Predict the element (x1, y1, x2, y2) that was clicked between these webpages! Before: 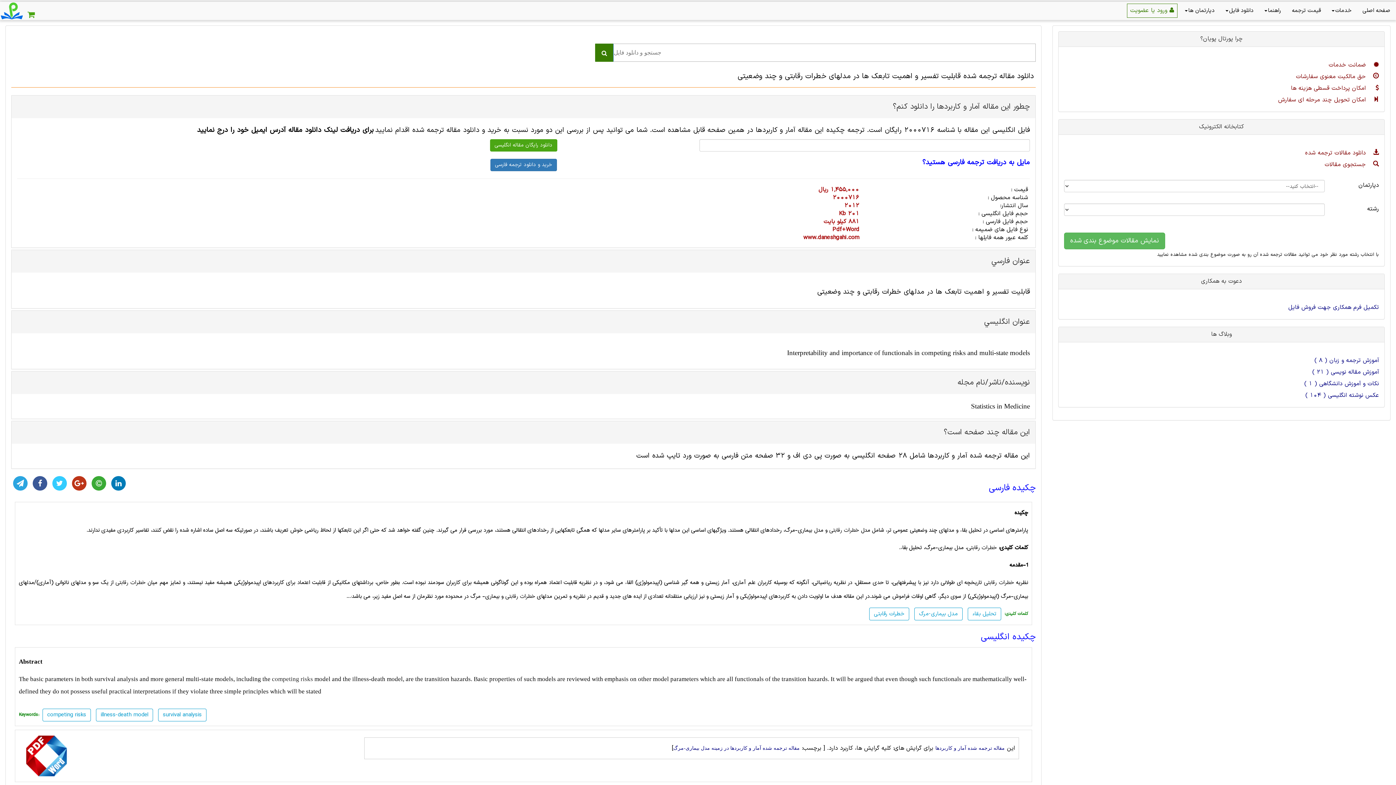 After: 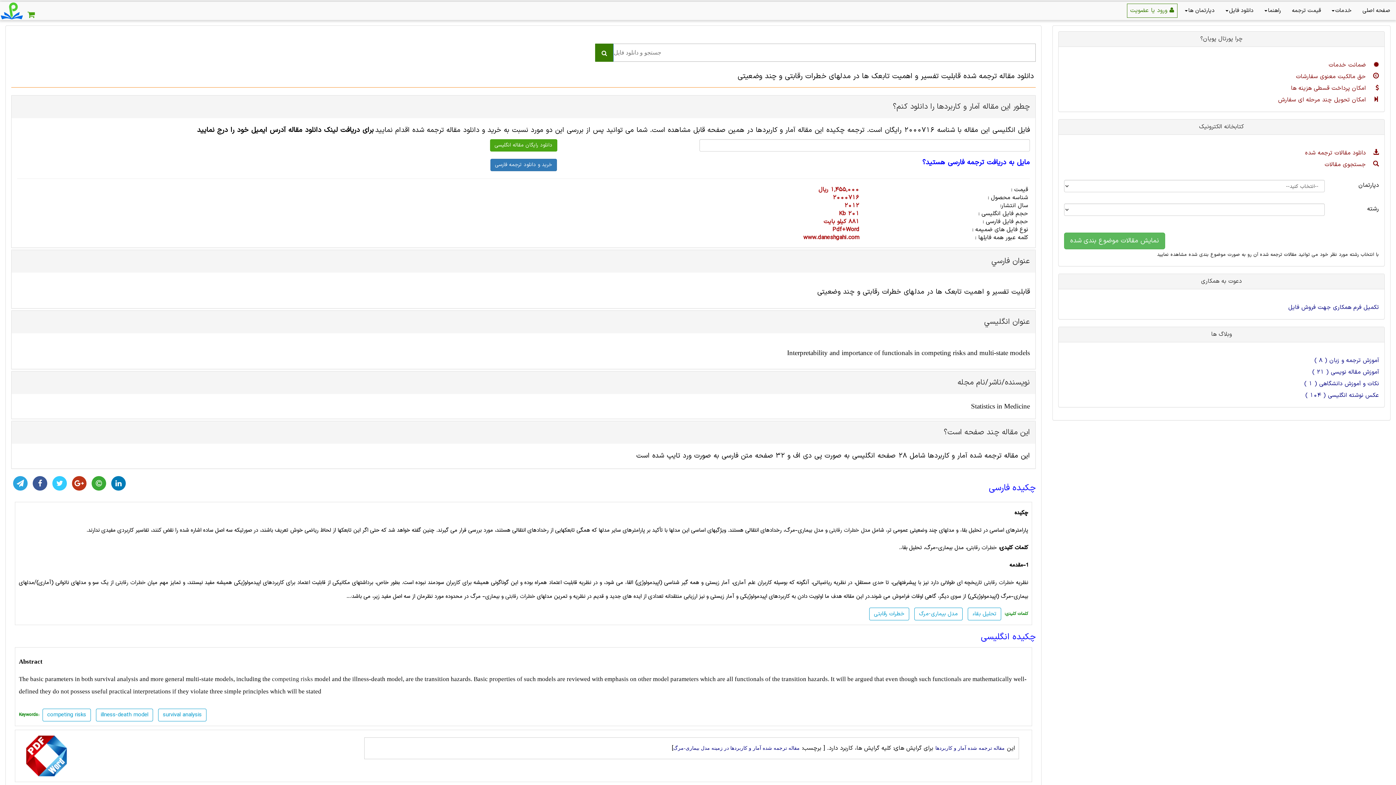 Action: bbox: (52, 476, 66, 490)